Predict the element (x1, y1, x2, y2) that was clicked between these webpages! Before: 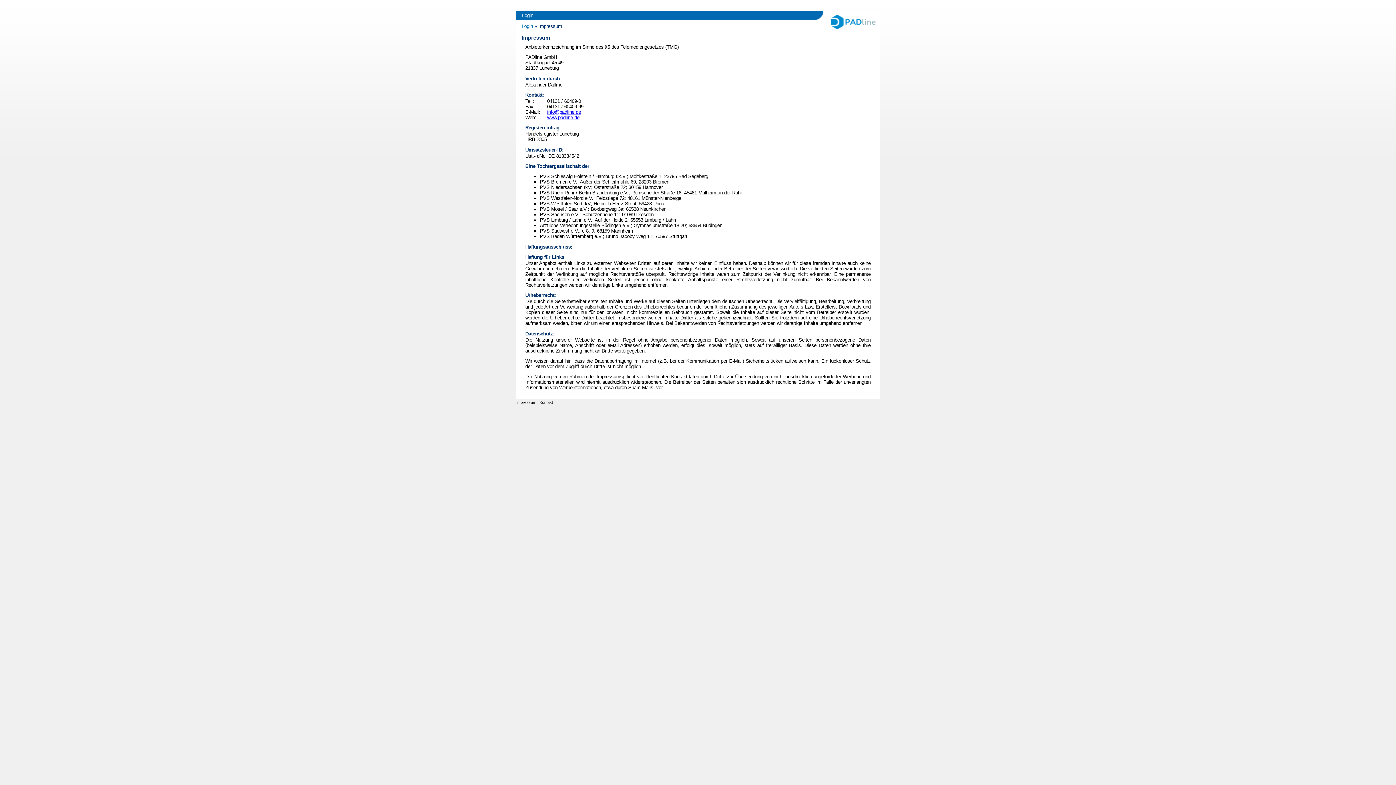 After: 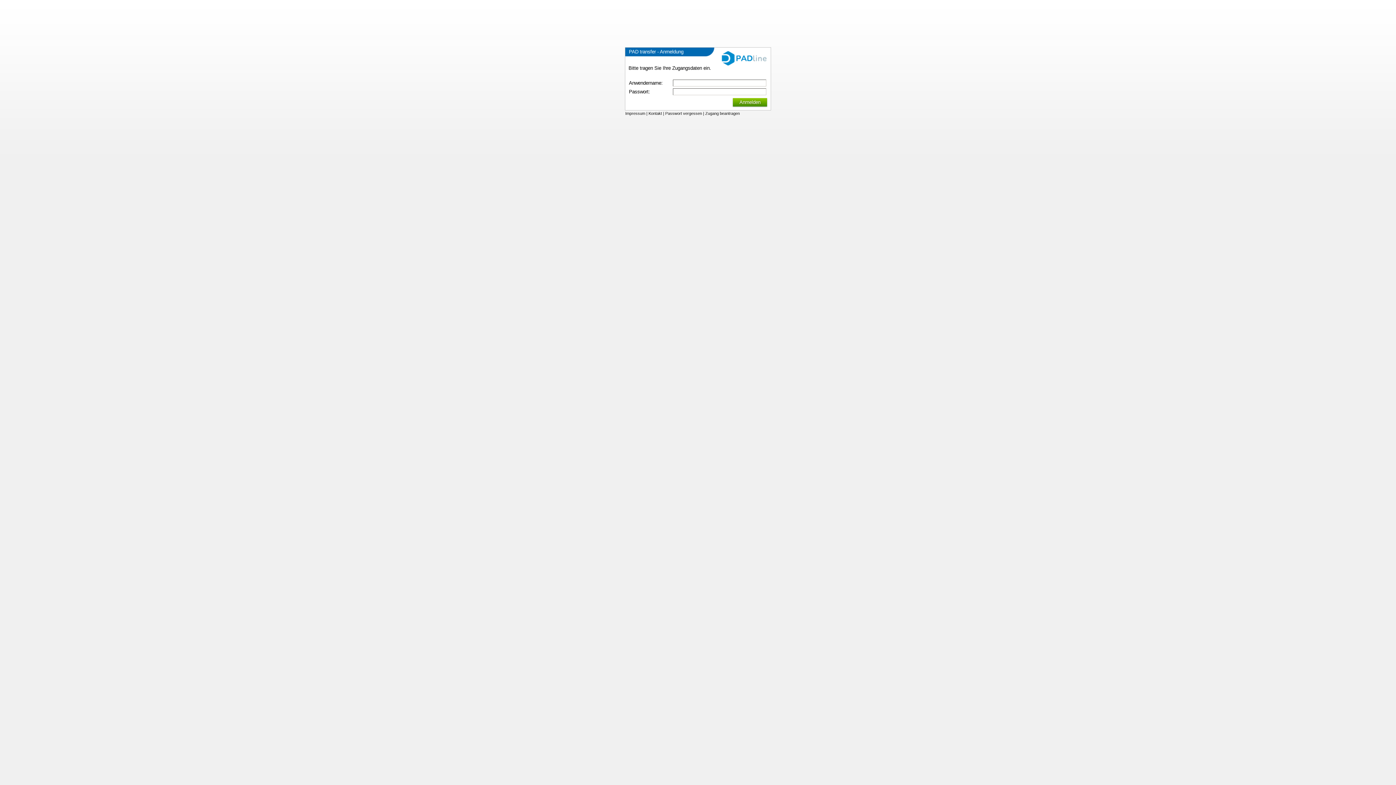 Action: label: Login bbox: (522, 12, 533, 18)